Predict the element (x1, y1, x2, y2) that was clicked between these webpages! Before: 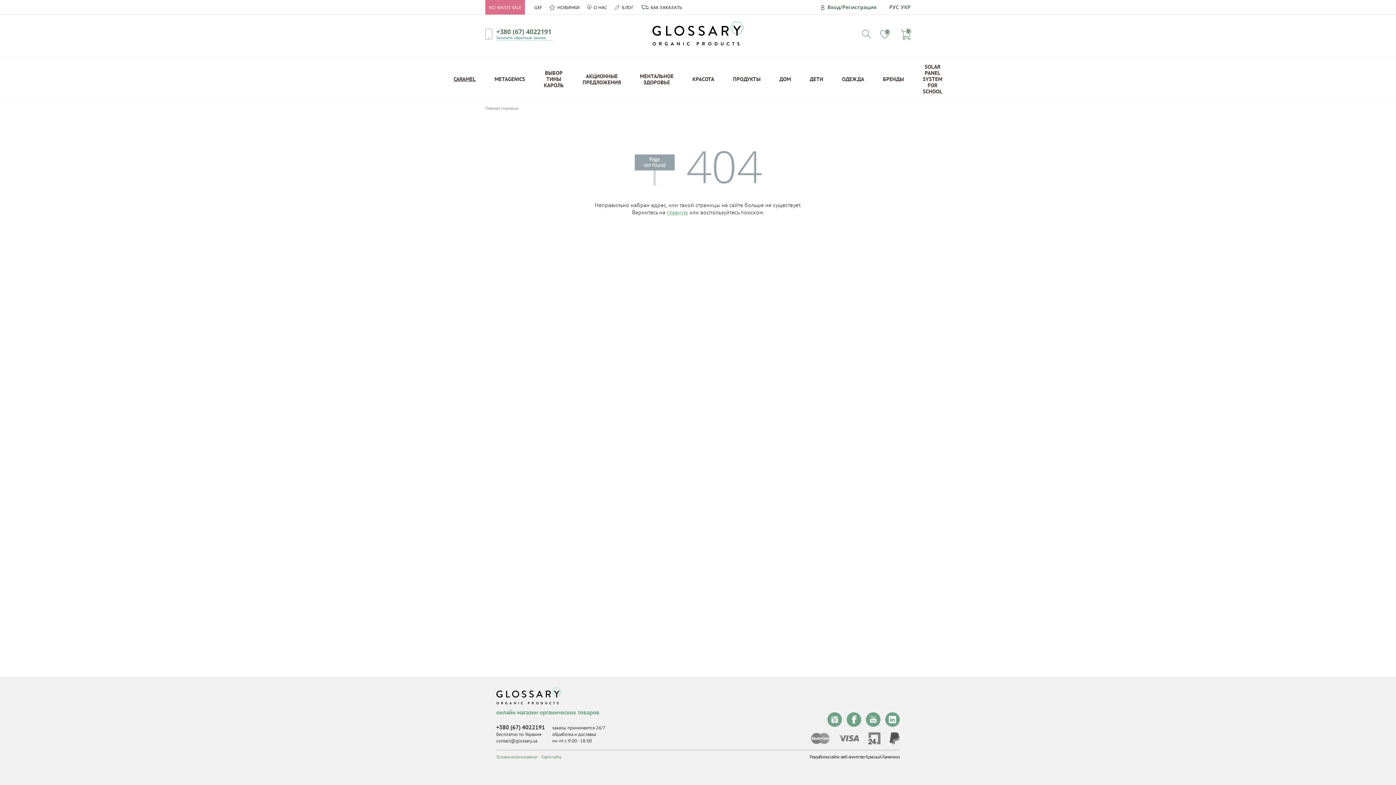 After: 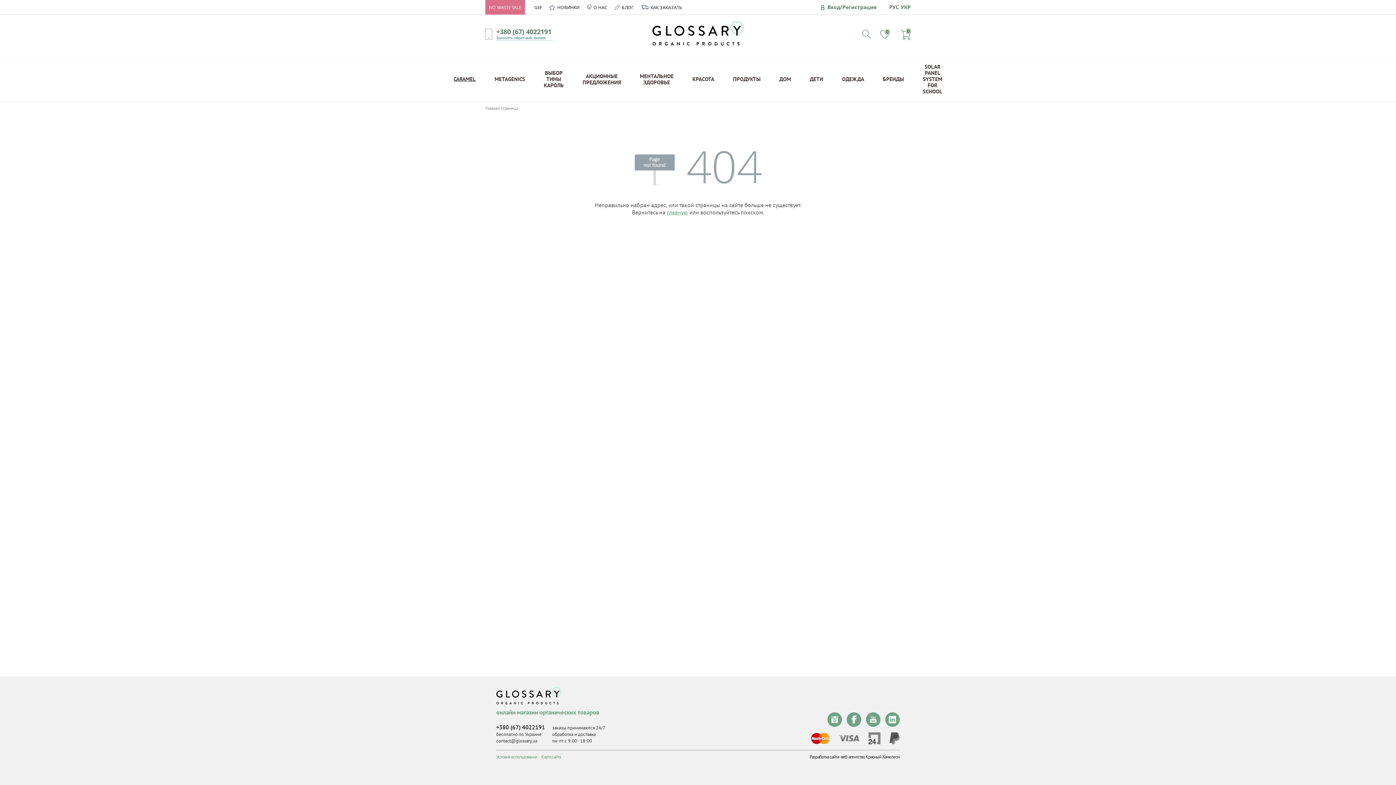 Action: bbox: (811, 732, 829, 744) label: mastercard